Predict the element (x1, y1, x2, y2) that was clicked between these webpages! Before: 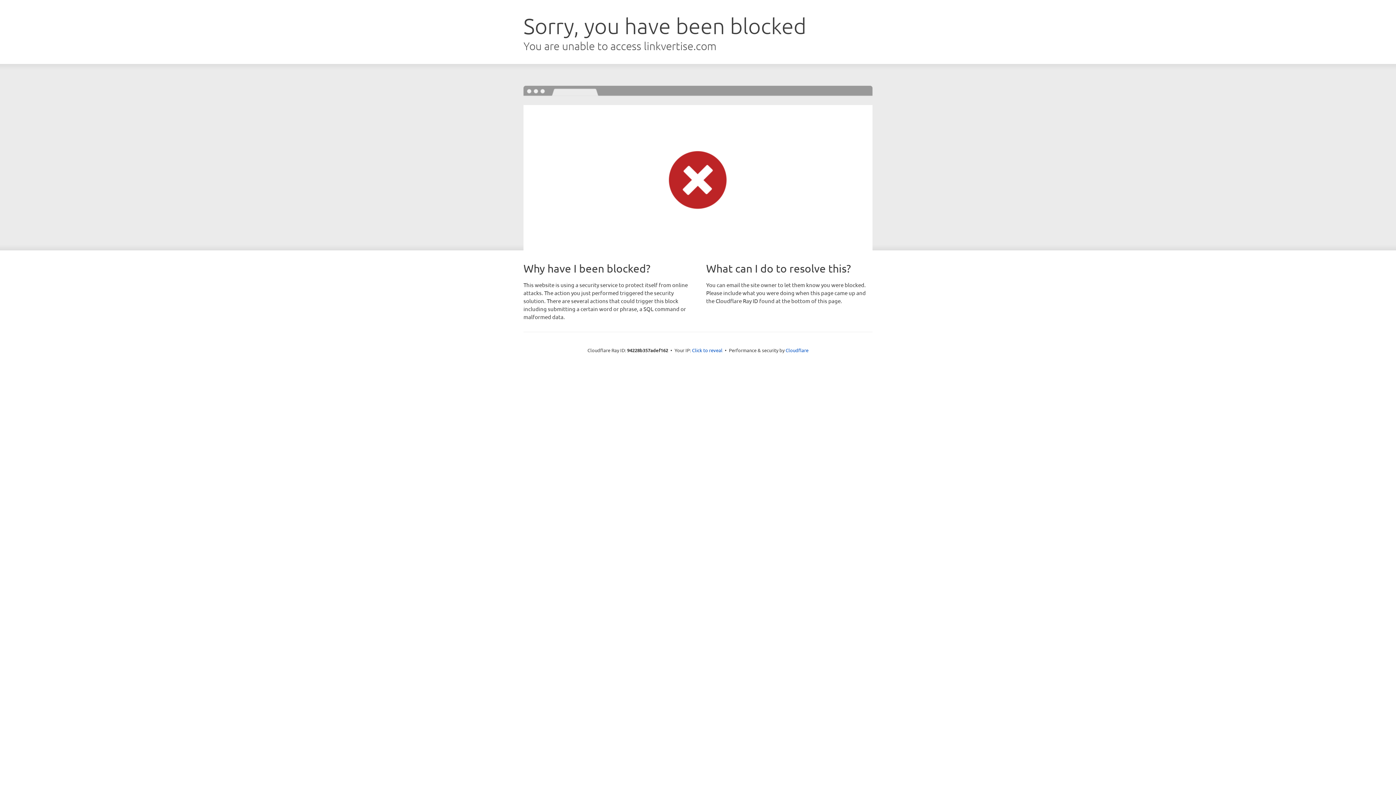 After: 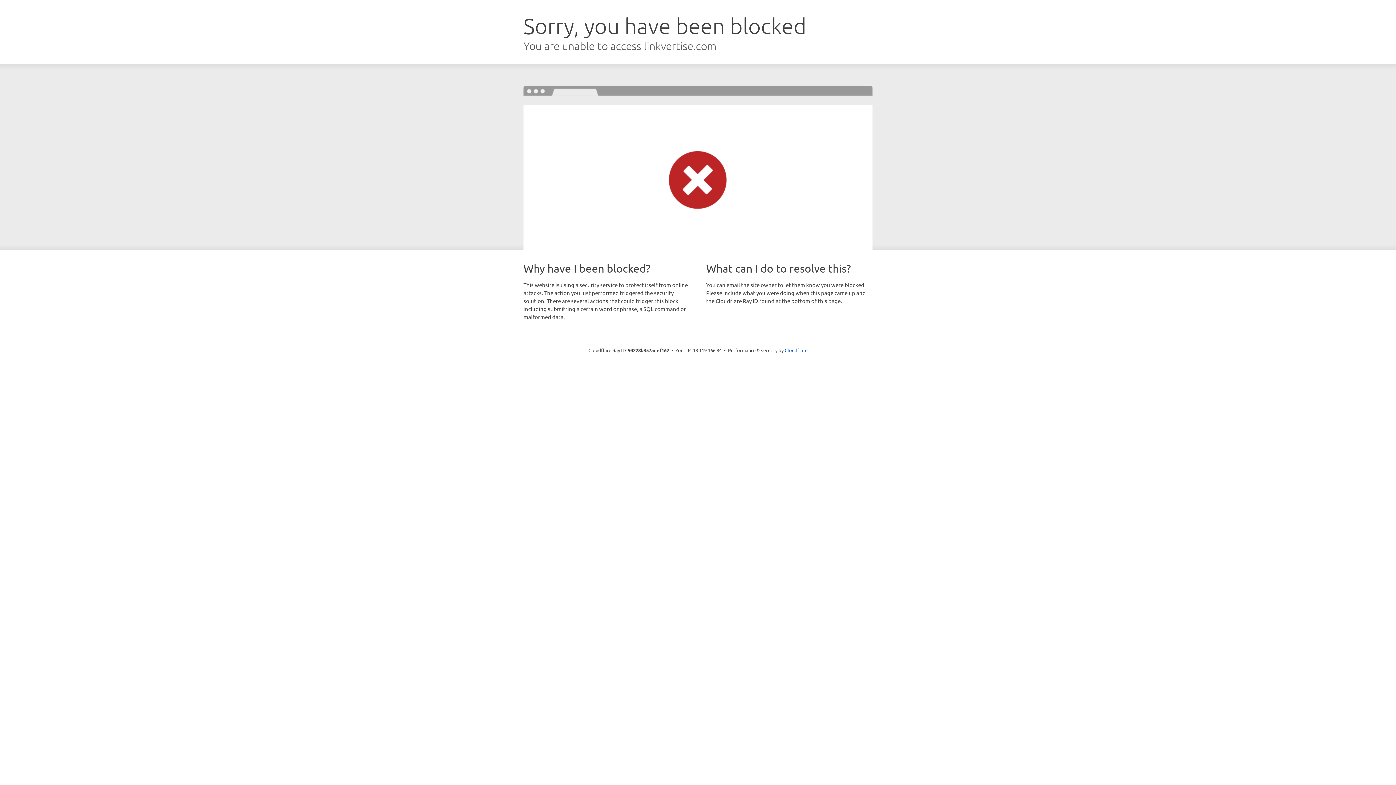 Action: bbox: (692, 346, 722, 353) label: Click to reveal